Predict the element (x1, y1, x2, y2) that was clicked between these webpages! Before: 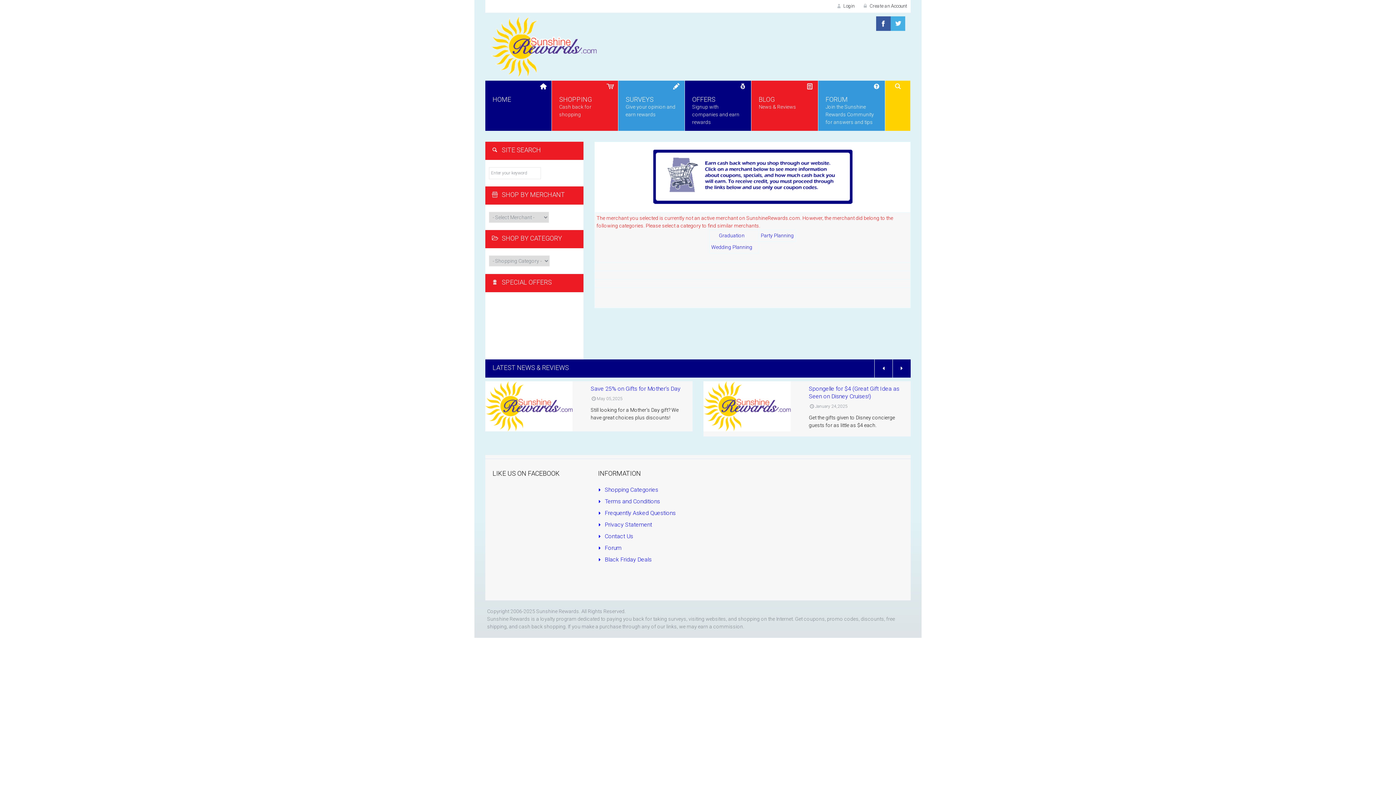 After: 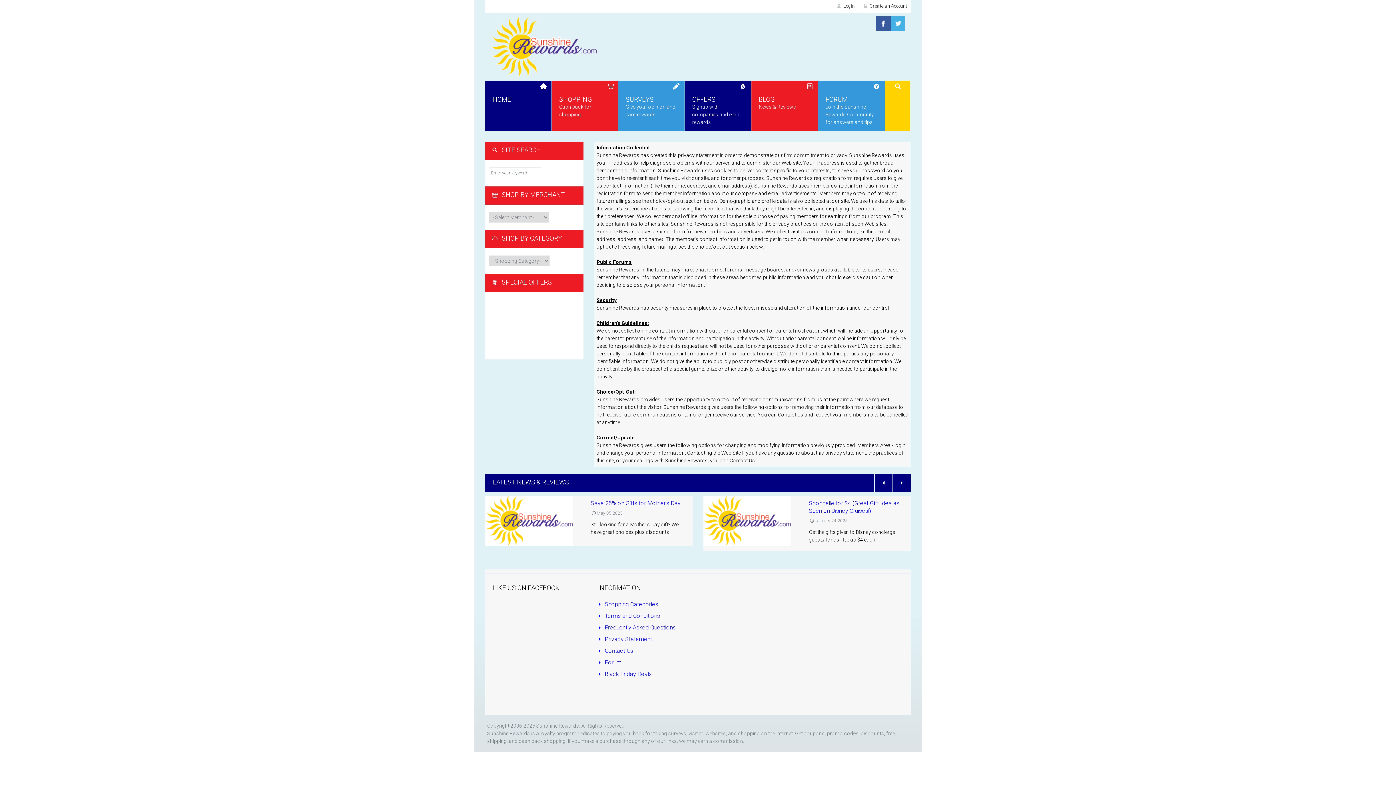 Action: label:  Privacy Statement bbox: (598, 521, 652, 528)